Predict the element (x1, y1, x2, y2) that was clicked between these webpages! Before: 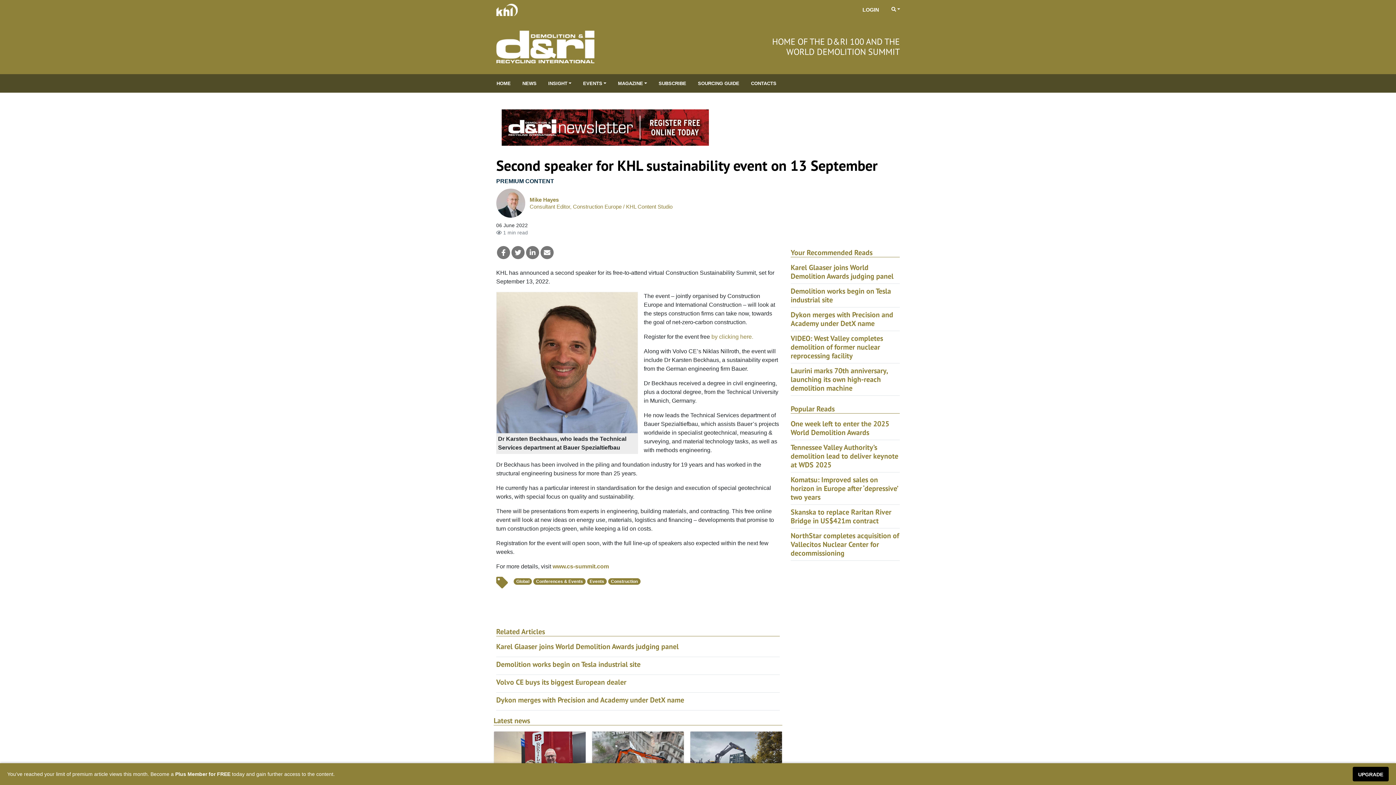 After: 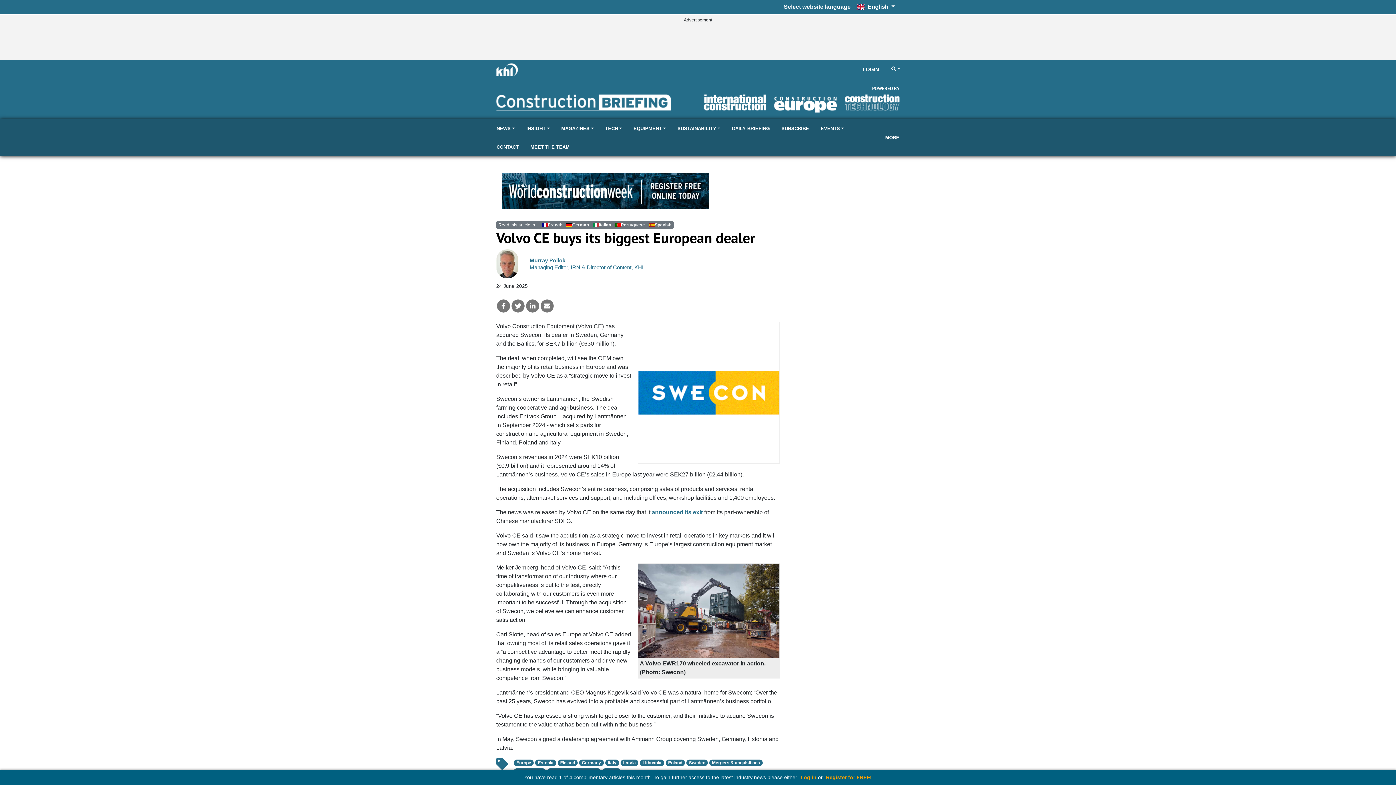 Action: label: Volvo CE buys its biggest European dealer bbox: (496, 677, 626, 687)